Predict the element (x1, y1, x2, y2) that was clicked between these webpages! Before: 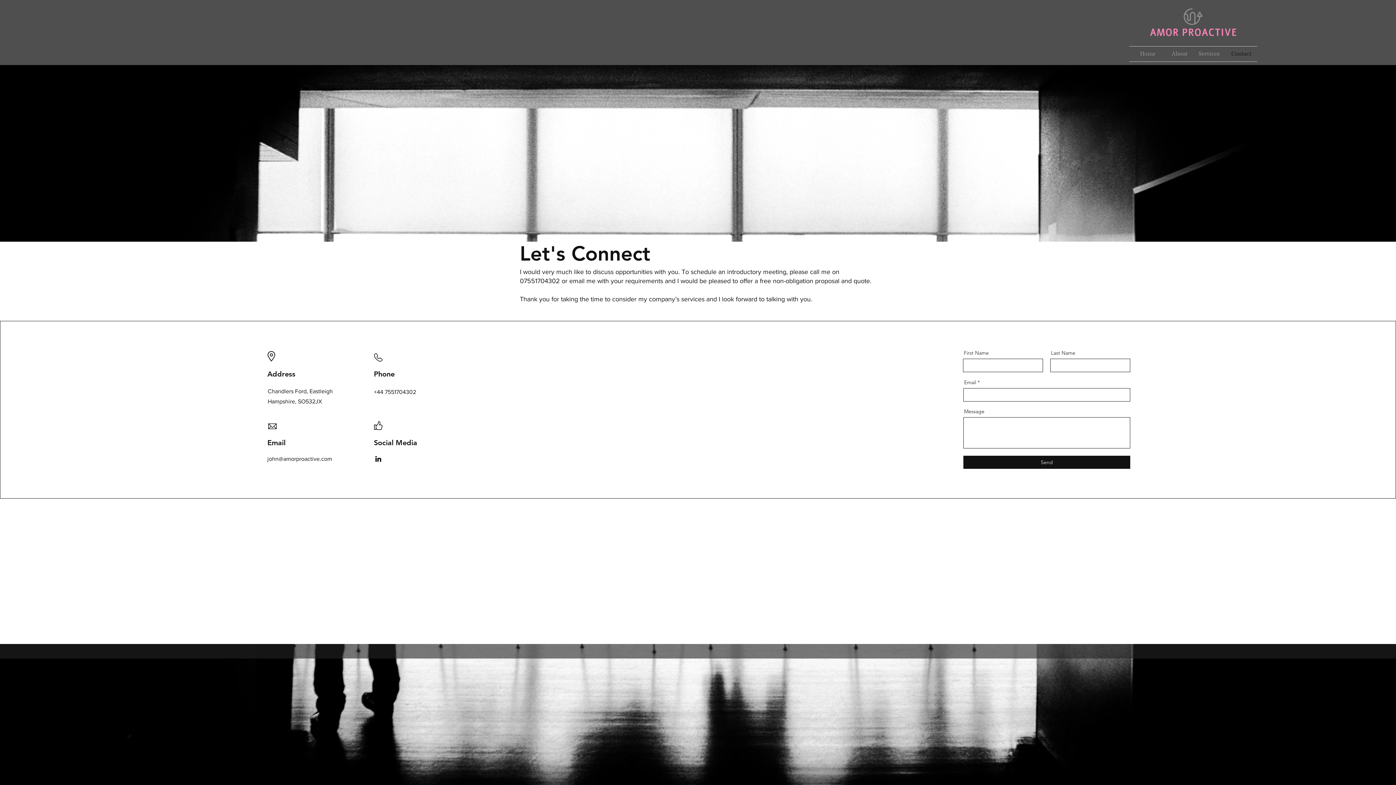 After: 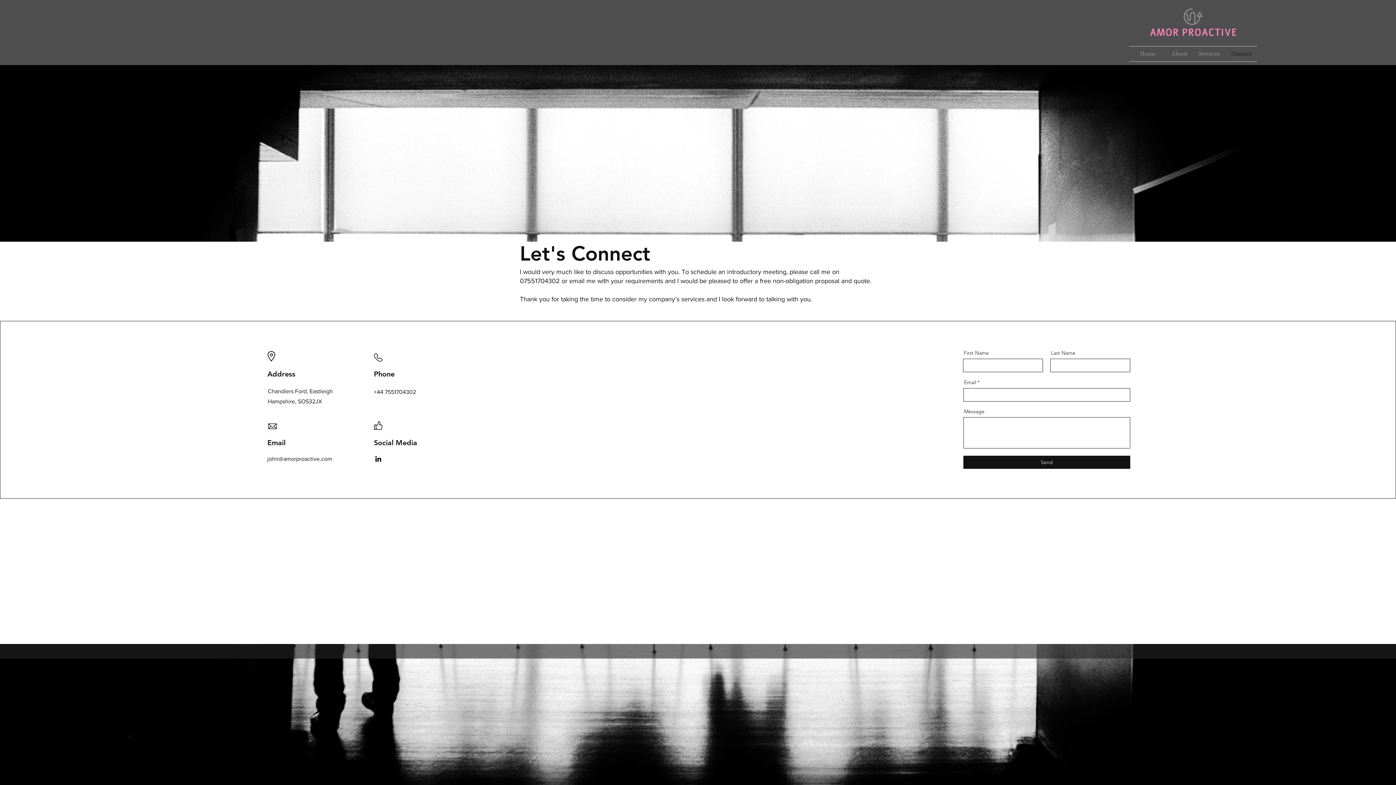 Action: bbox: (267, 456, 332, 462) label: john@amorproactive.com